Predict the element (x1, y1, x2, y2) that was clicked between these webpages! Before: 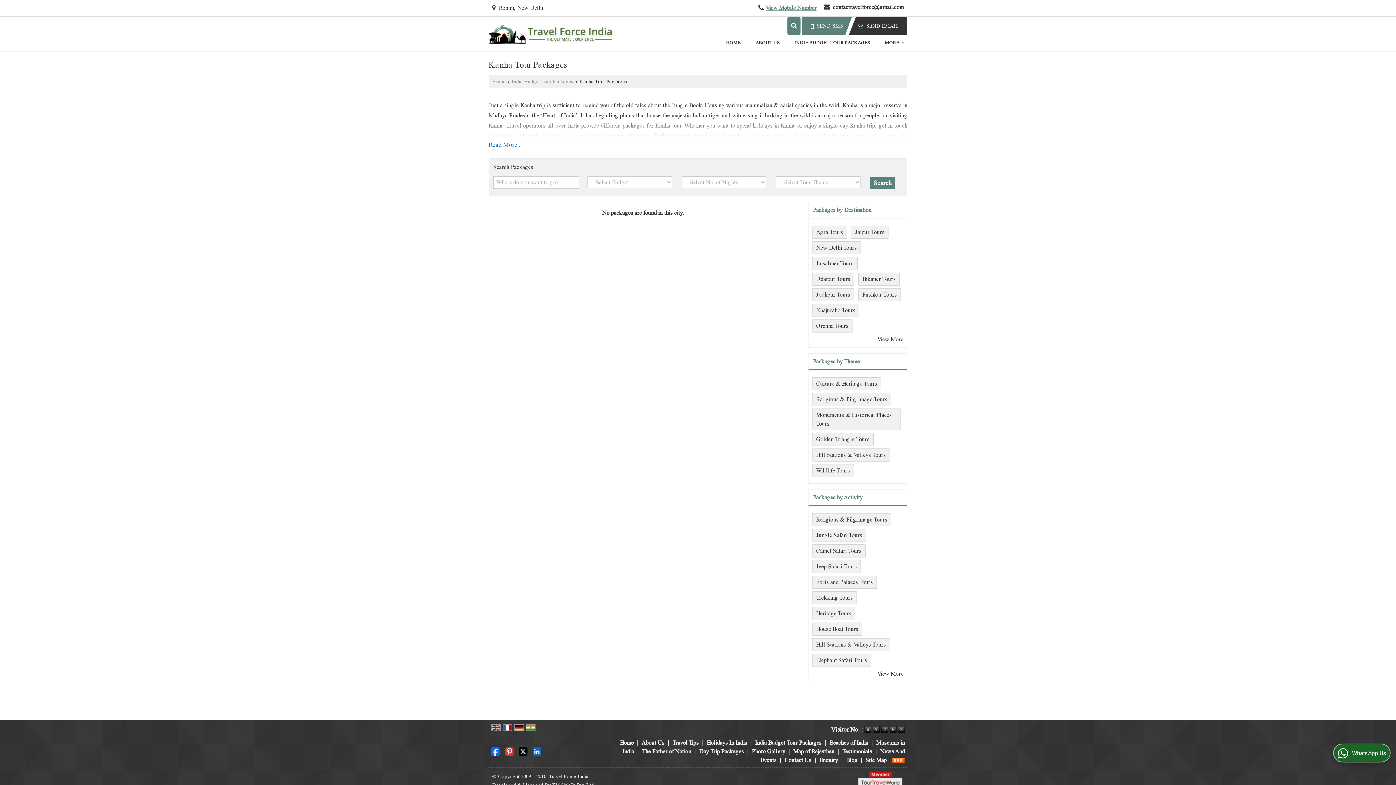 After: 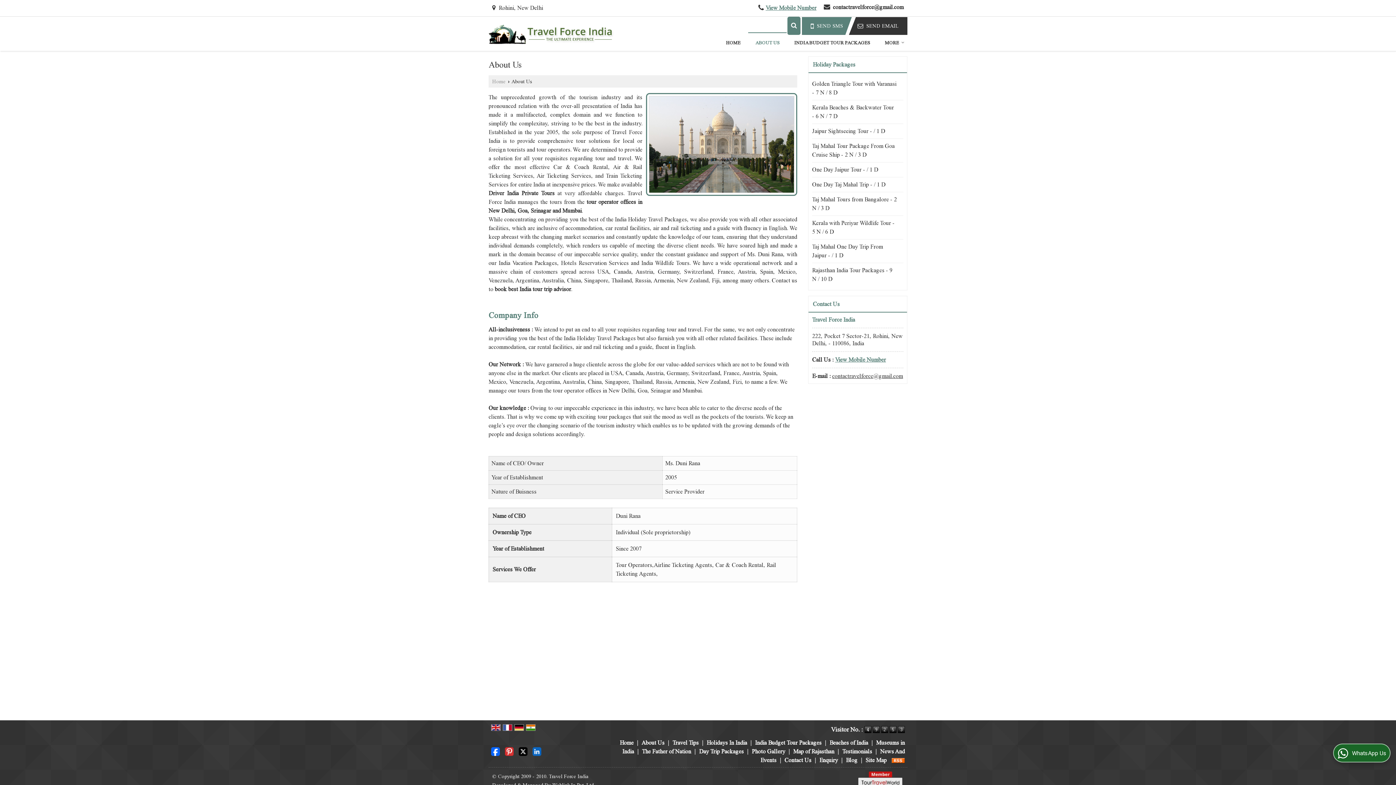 Action: label: About Us bbox: (641, 740, 664, 746)